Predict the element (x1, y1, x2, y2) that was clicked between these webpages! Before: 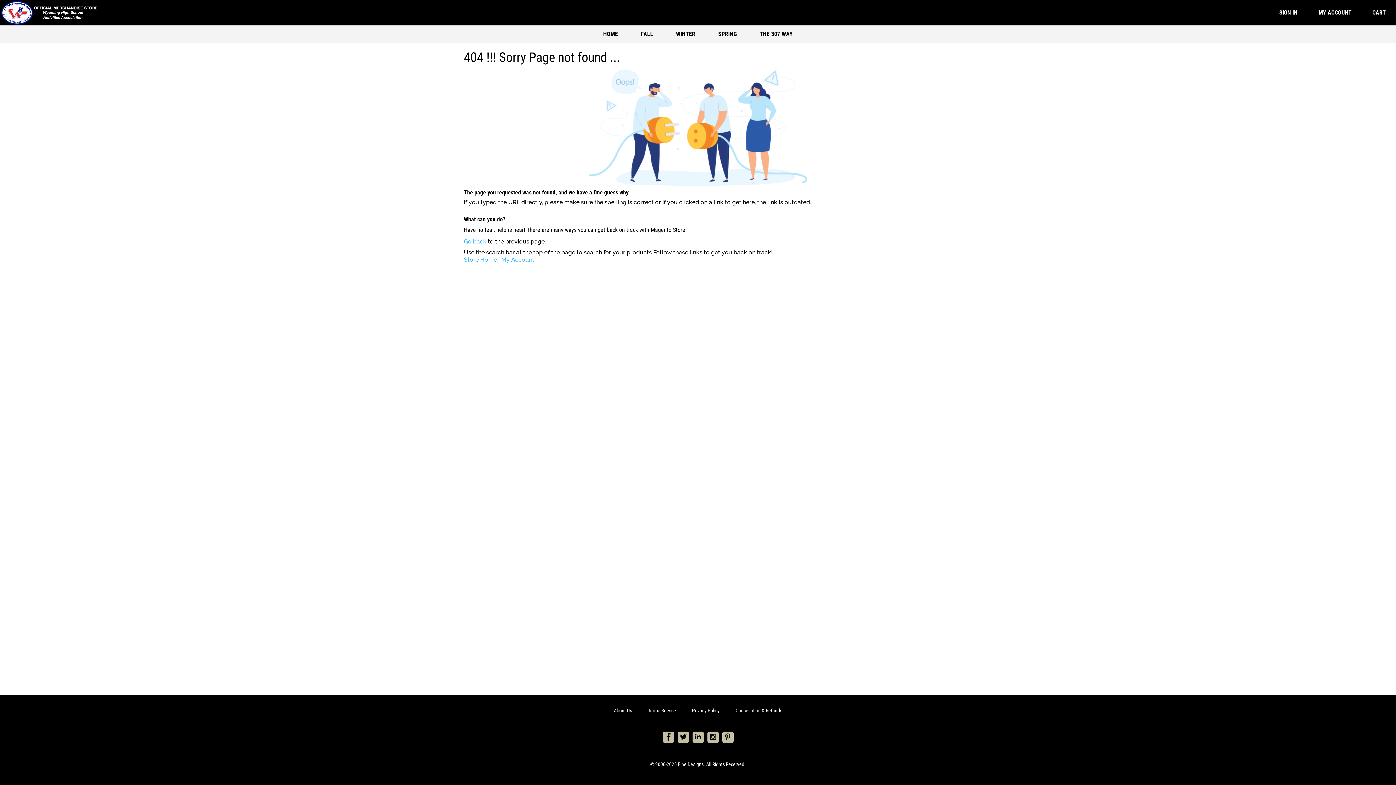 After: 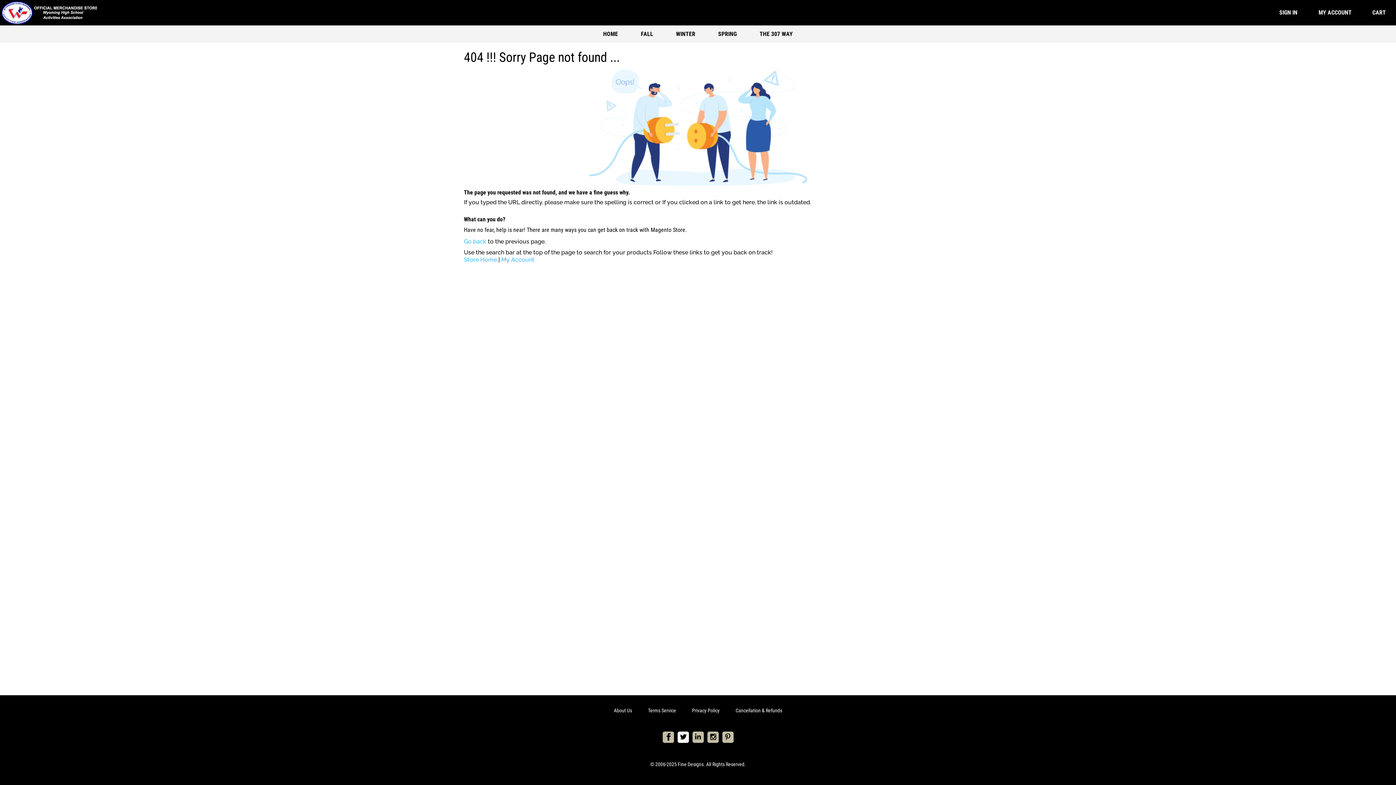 Action: bbox: (677, 732, 688, 743) label:  